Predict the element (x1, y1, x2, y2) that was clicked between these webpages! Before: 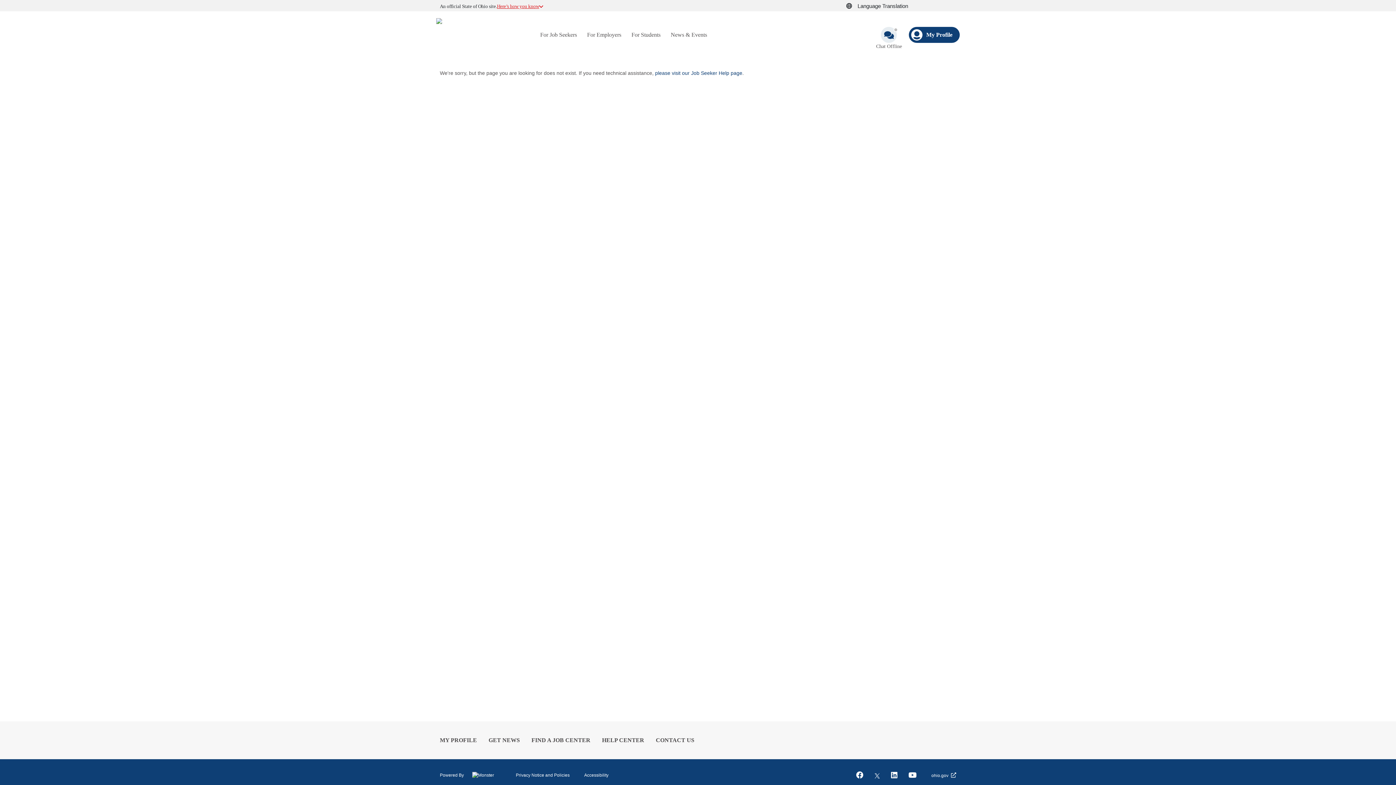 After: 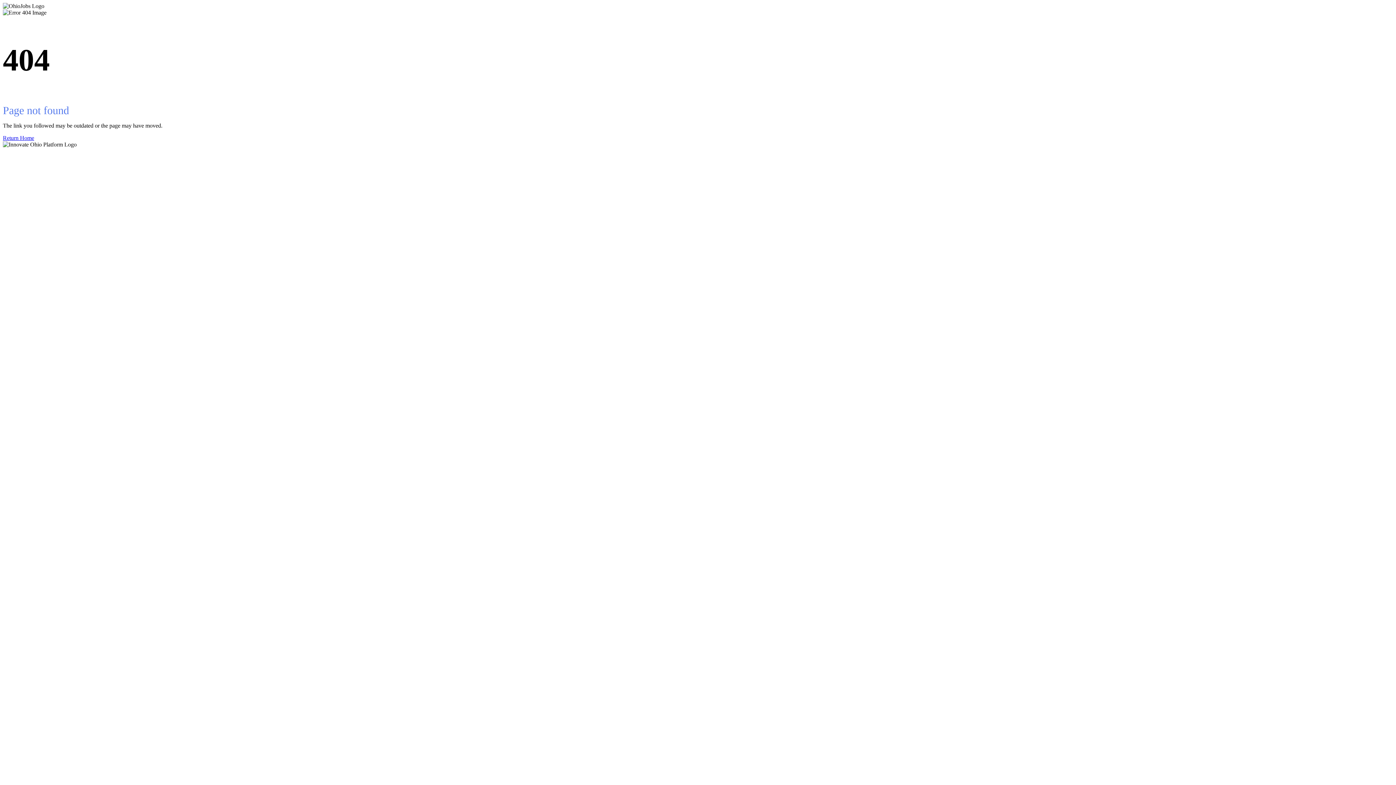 Action: bbox: (656, 737, 694, 743) label: CONTACT US